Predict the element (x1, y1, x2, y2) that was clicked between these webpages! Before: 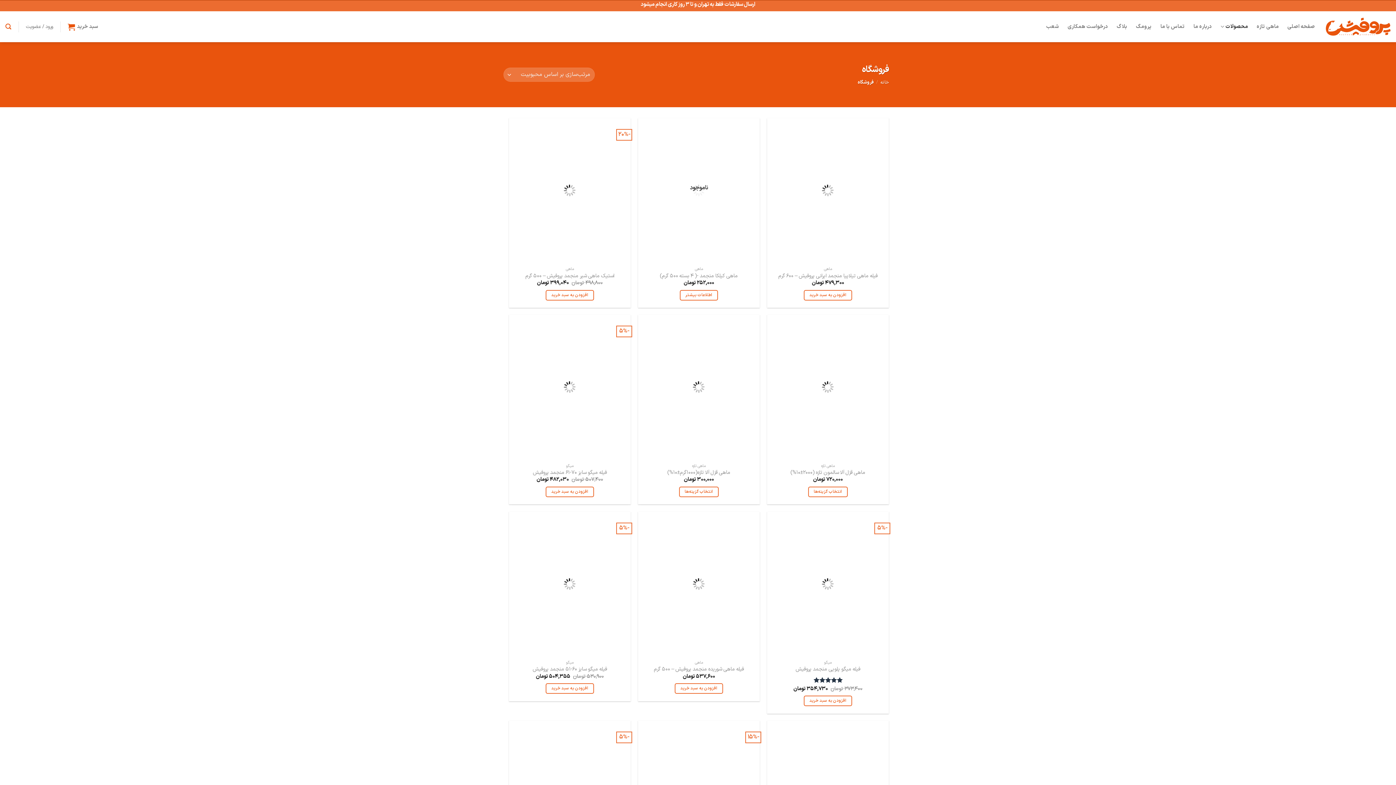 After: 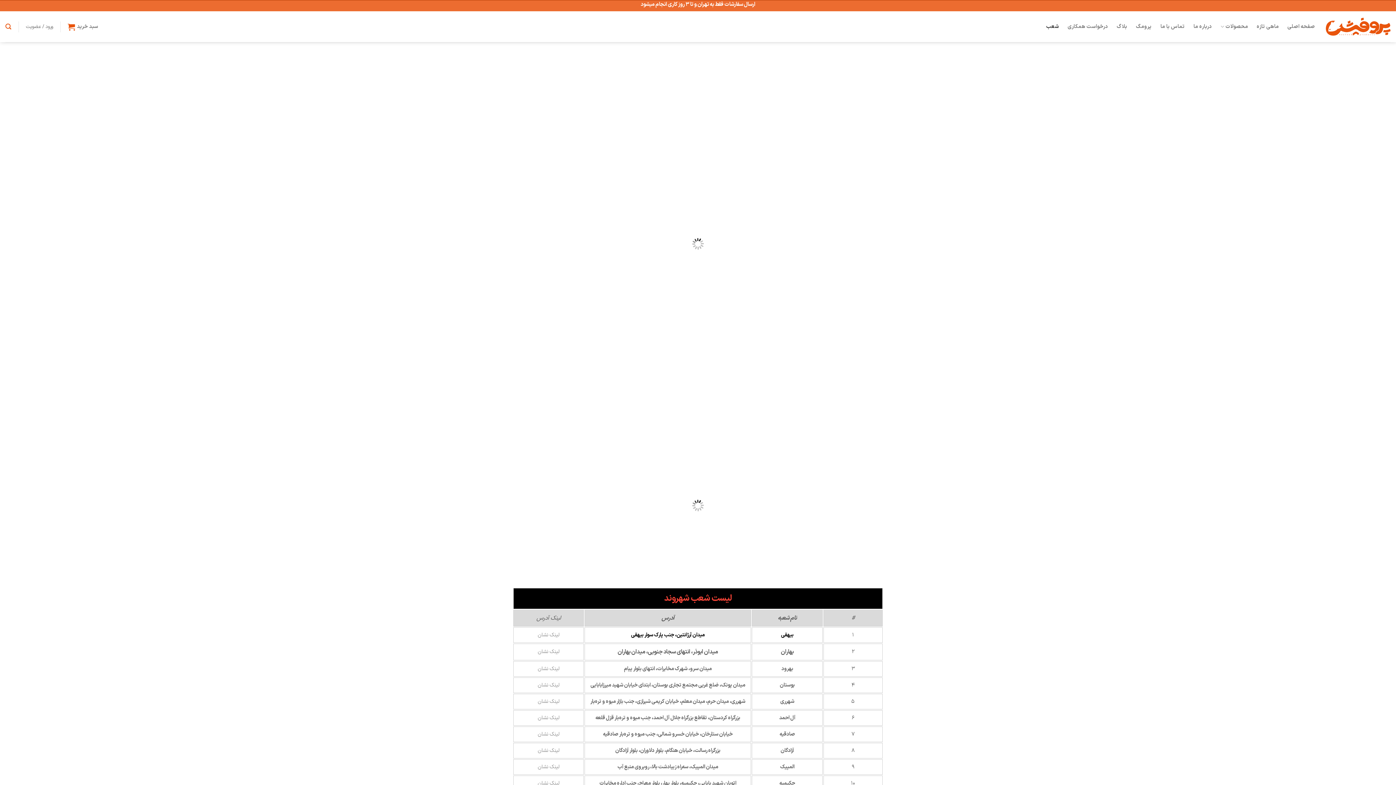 Action: bbox: (1046, 18, 1059, 34) label: شعب